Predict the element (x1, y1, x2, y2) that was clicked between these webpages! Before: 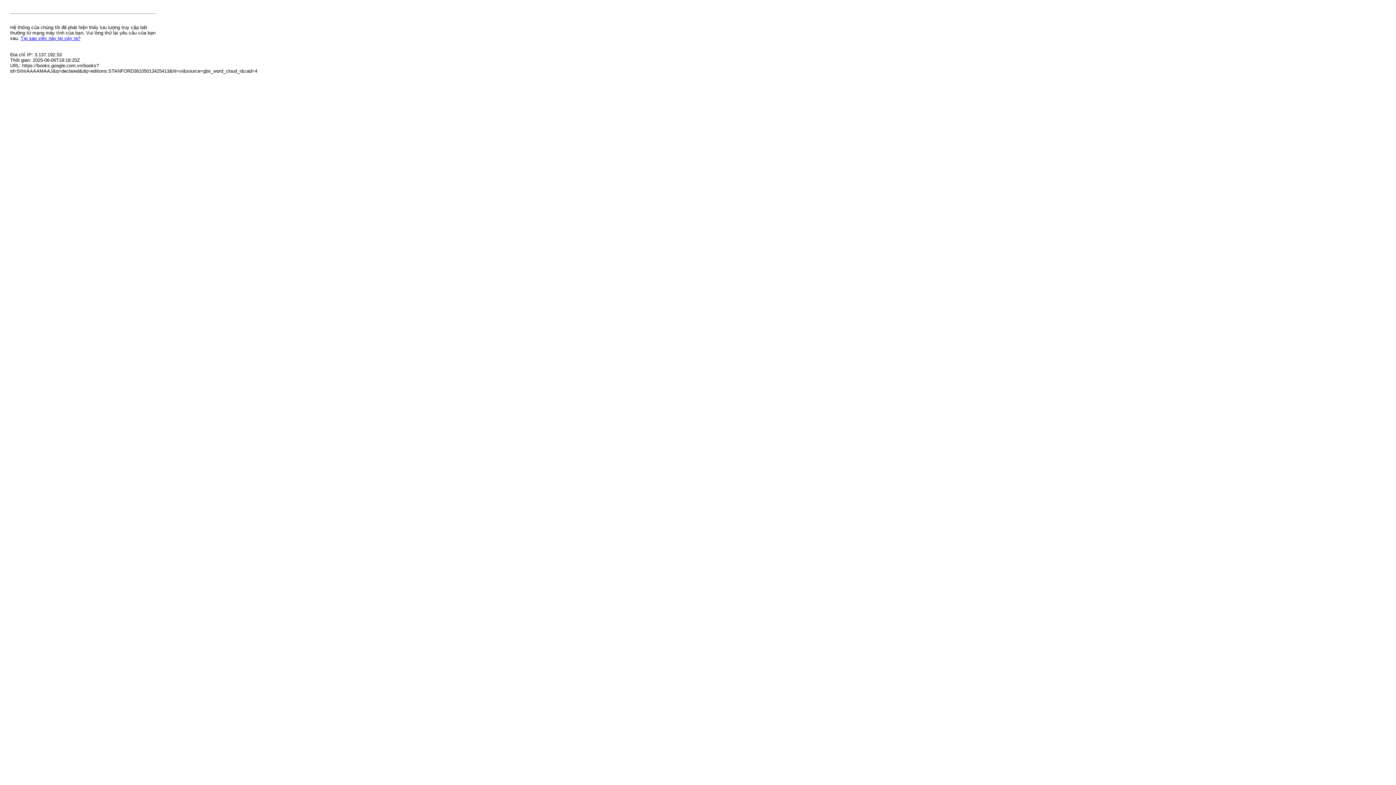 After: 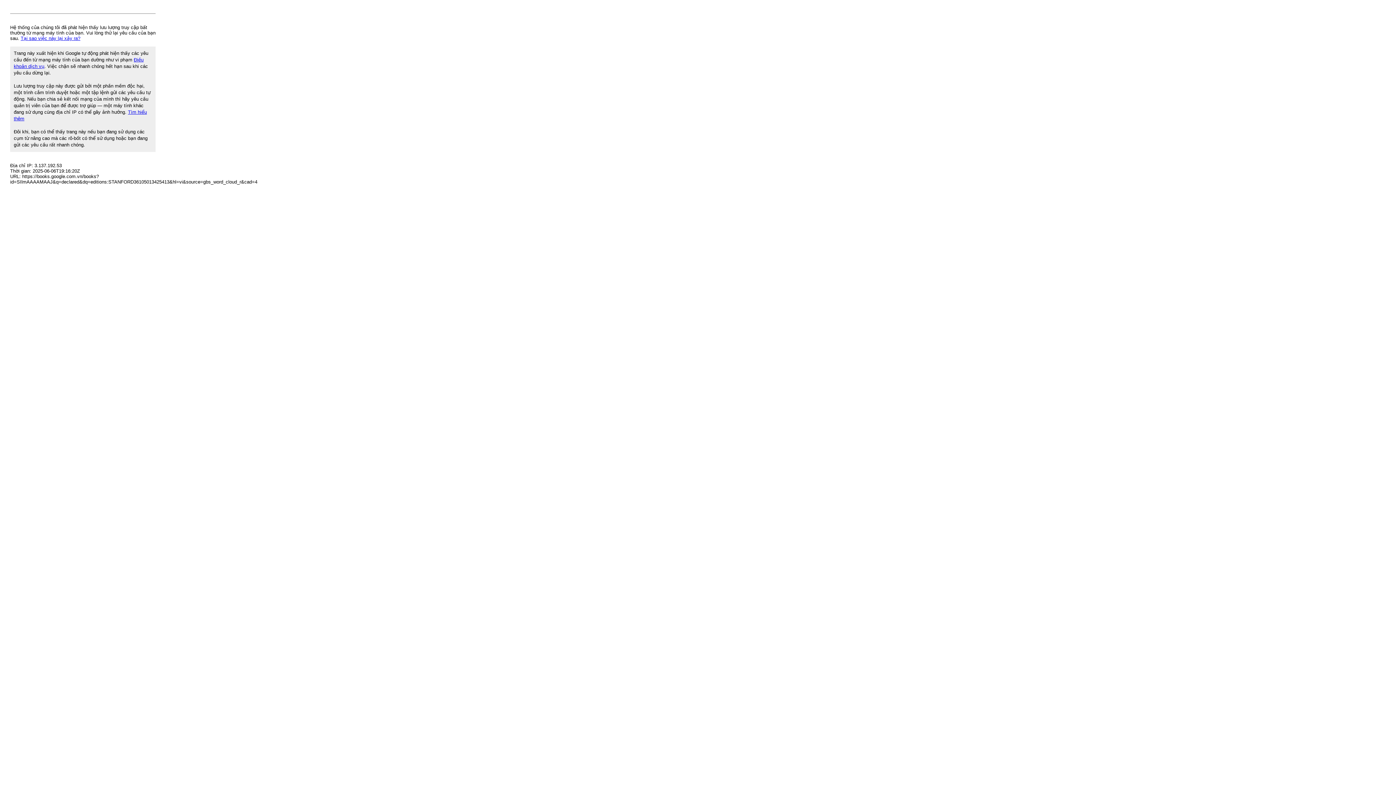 Action: bbox: (20, 35, 80, 41) label: Tại sao việc này lại xảy ra?